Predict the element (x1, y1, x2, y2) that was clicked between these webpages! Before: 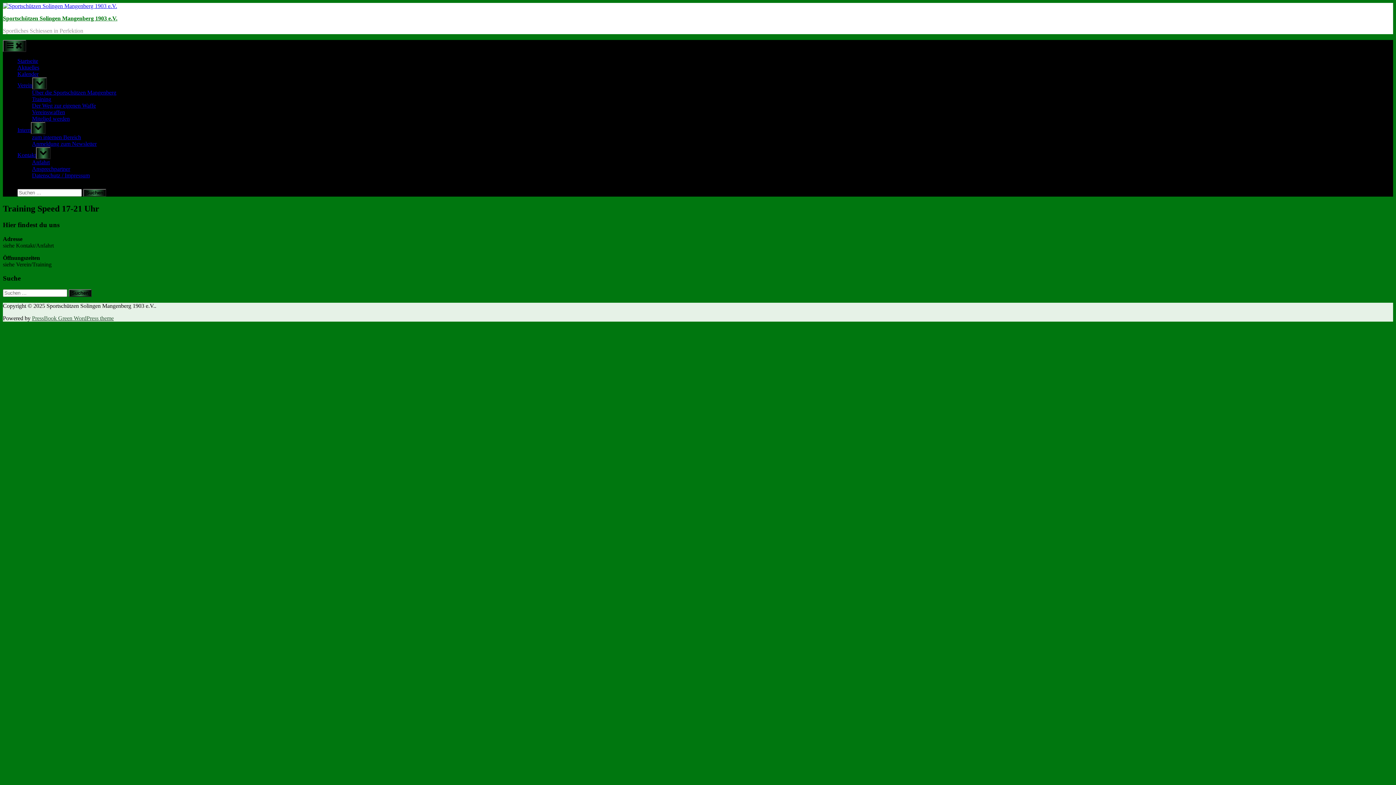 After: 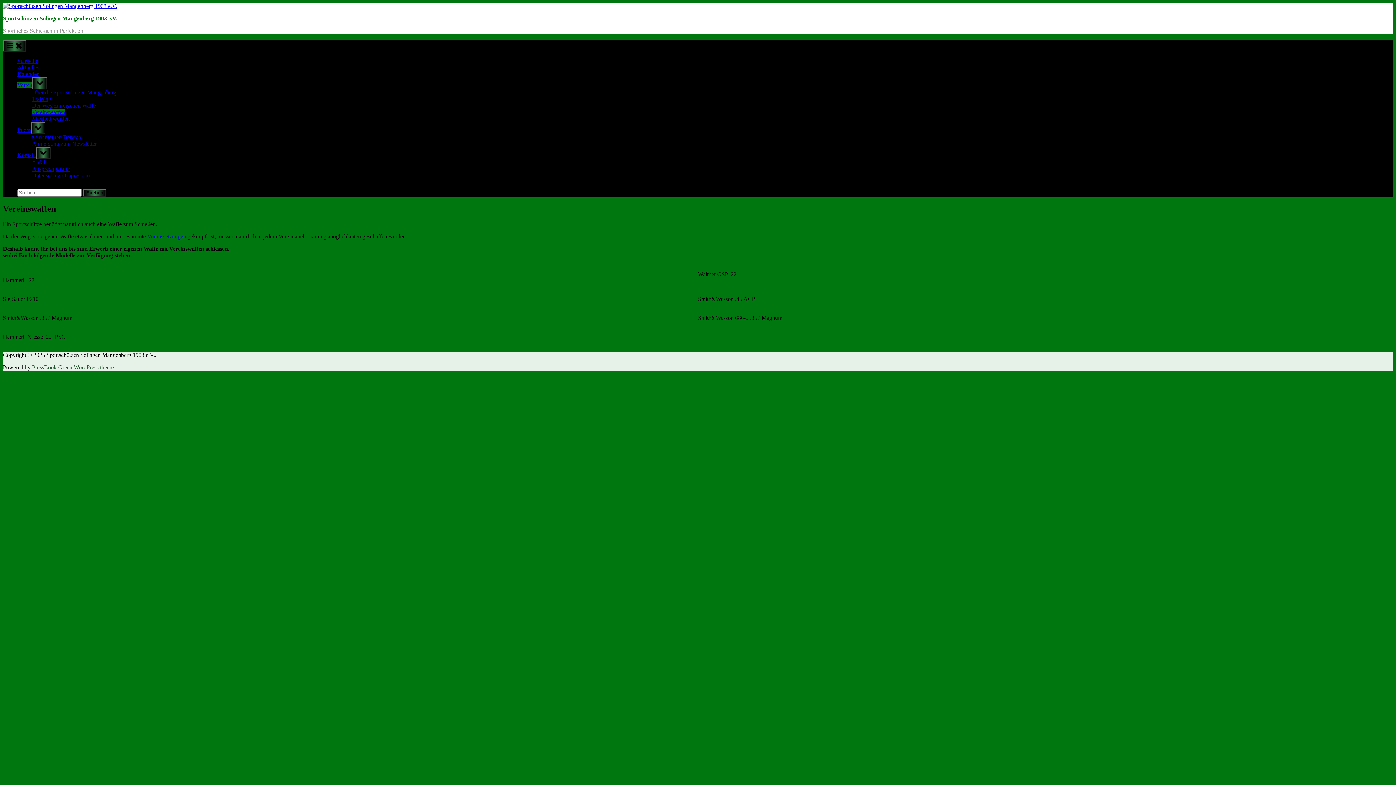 Action: label: Vereinswaffen bbox: (32, 109, 65, 115)